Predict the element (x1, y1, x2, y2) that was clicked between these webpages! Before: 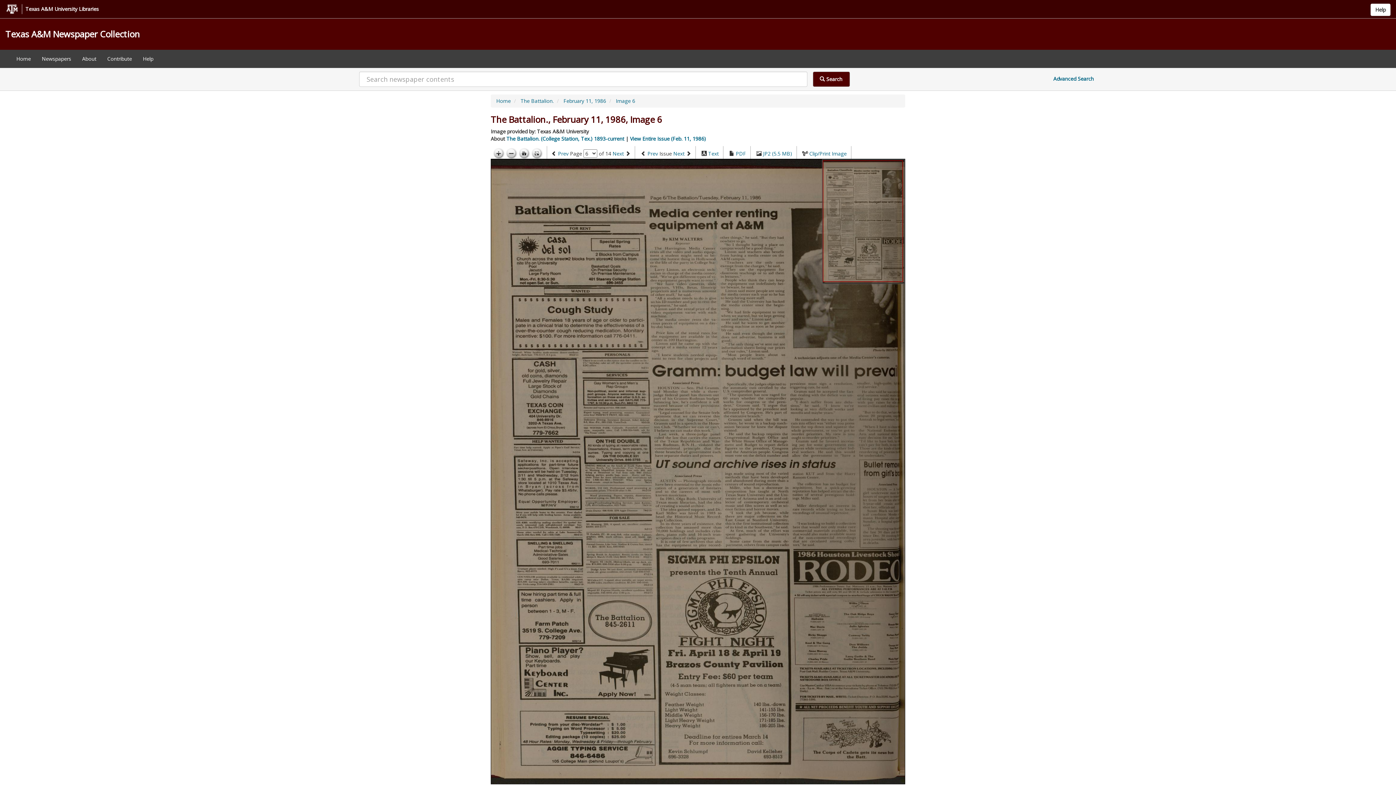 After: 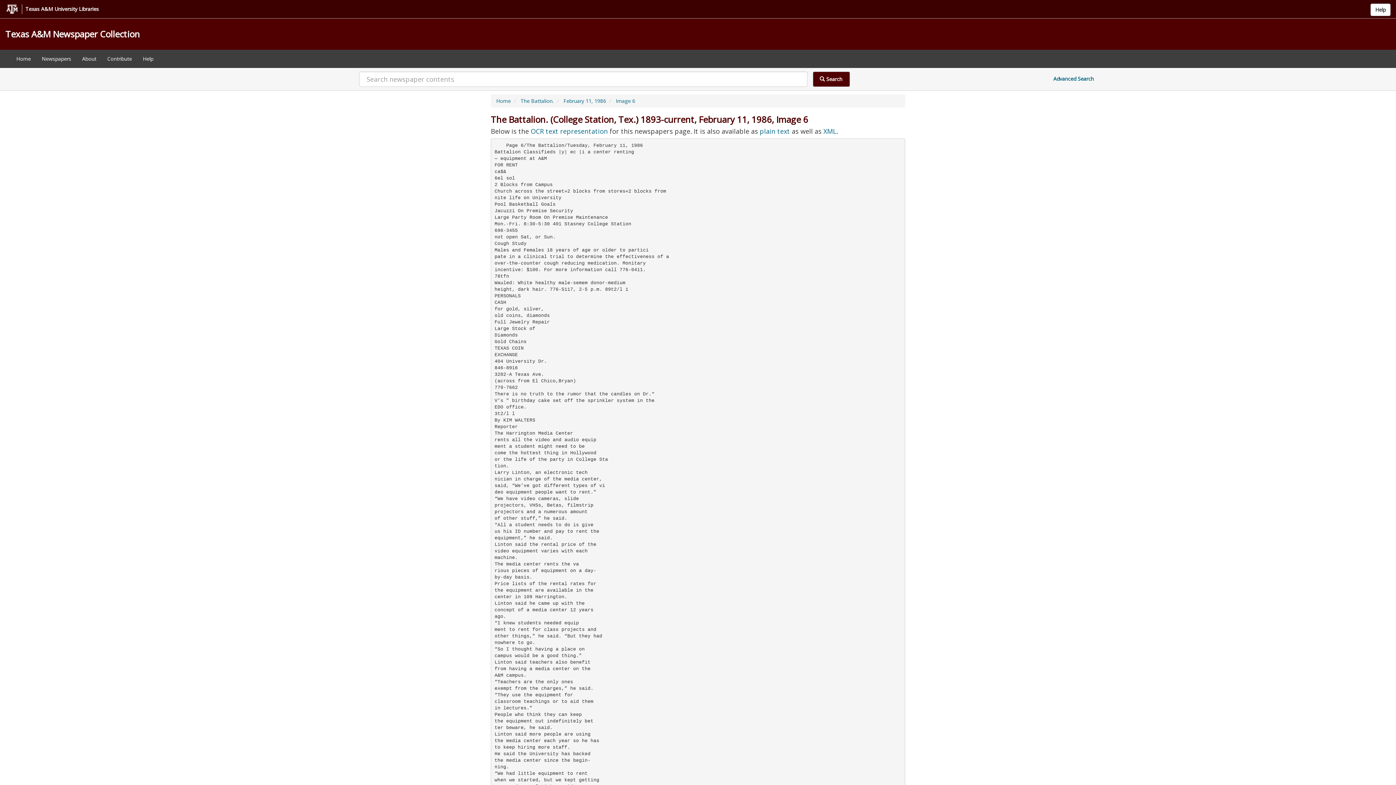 Action: bbox: (708, 150, 718, 157) label: Text